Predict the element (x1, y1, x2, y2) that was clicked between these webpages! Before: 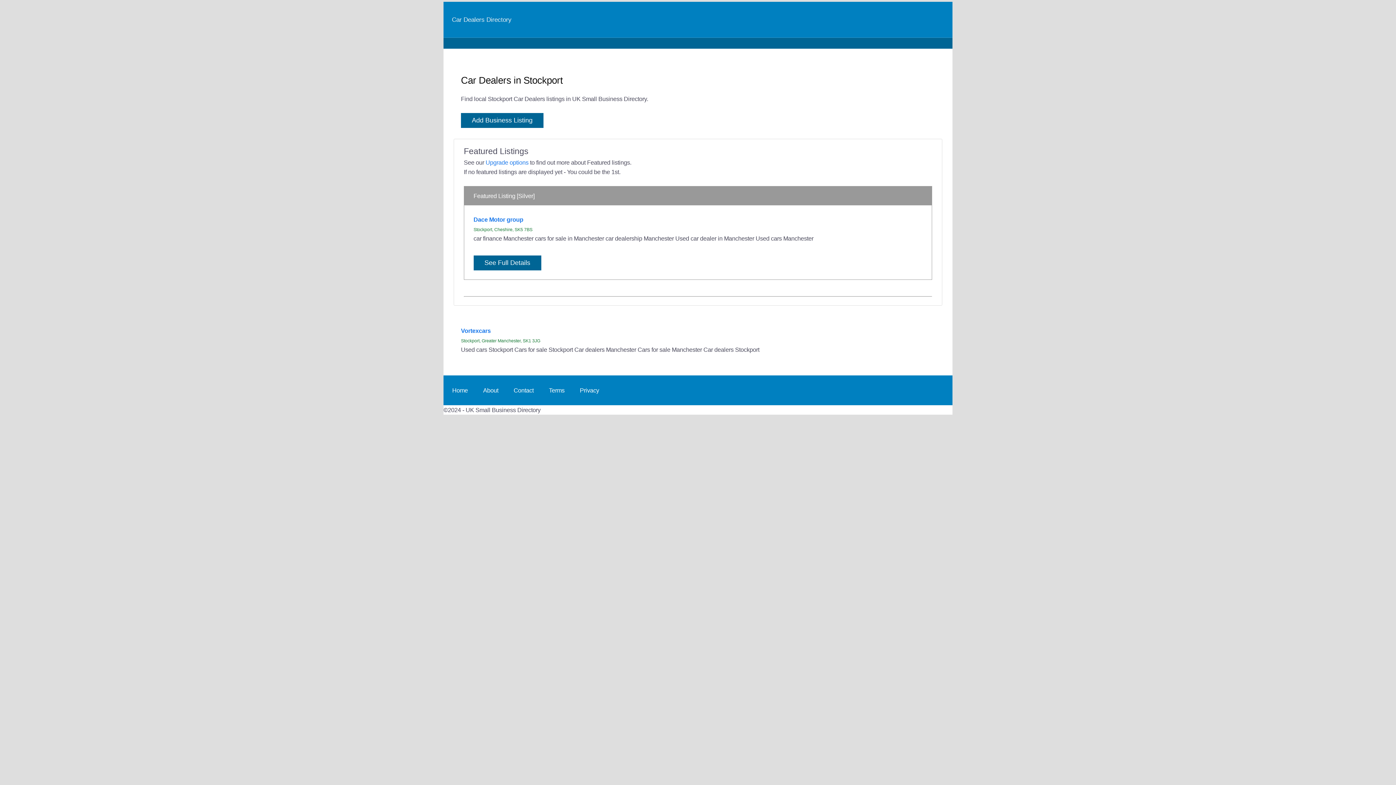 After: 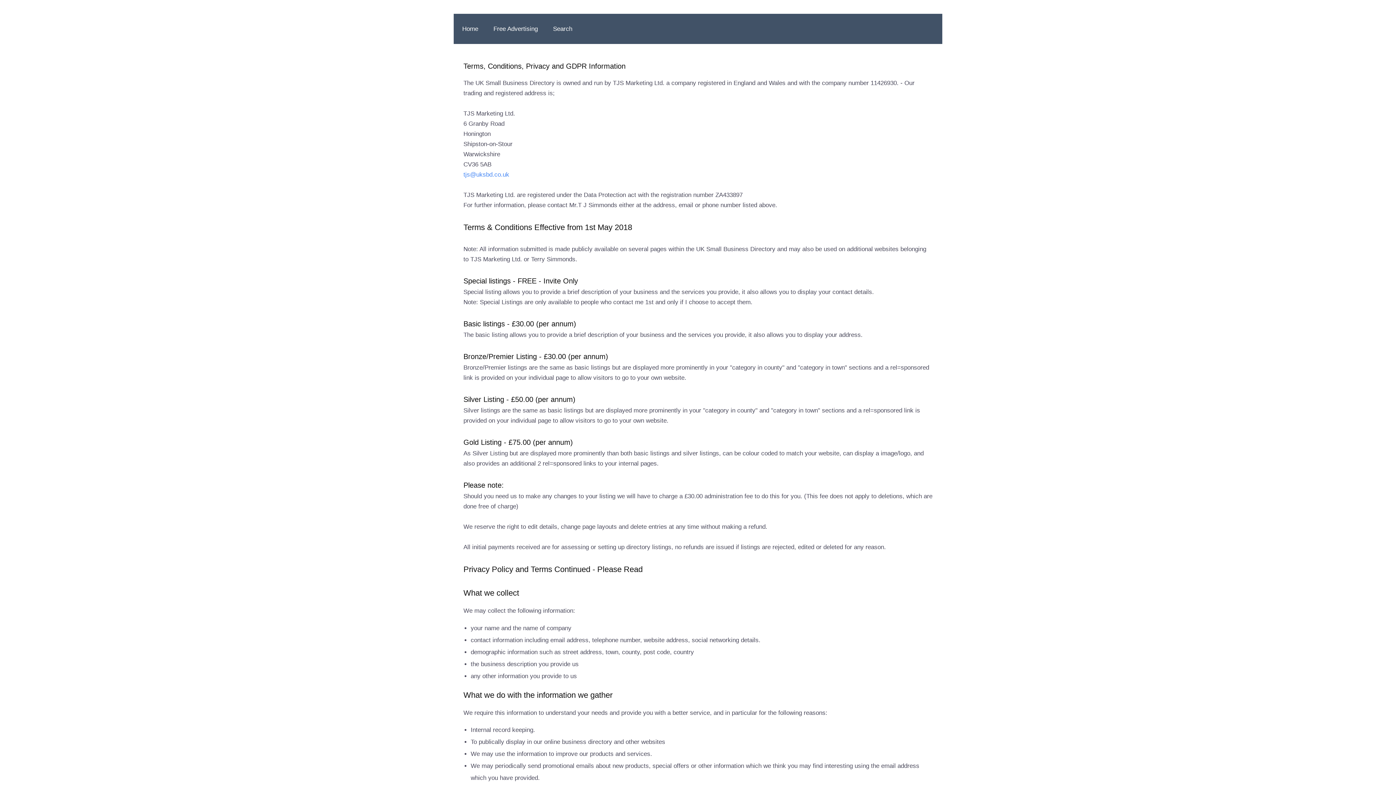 Action: label: Terms bbox: (544, 381, 569, 399)